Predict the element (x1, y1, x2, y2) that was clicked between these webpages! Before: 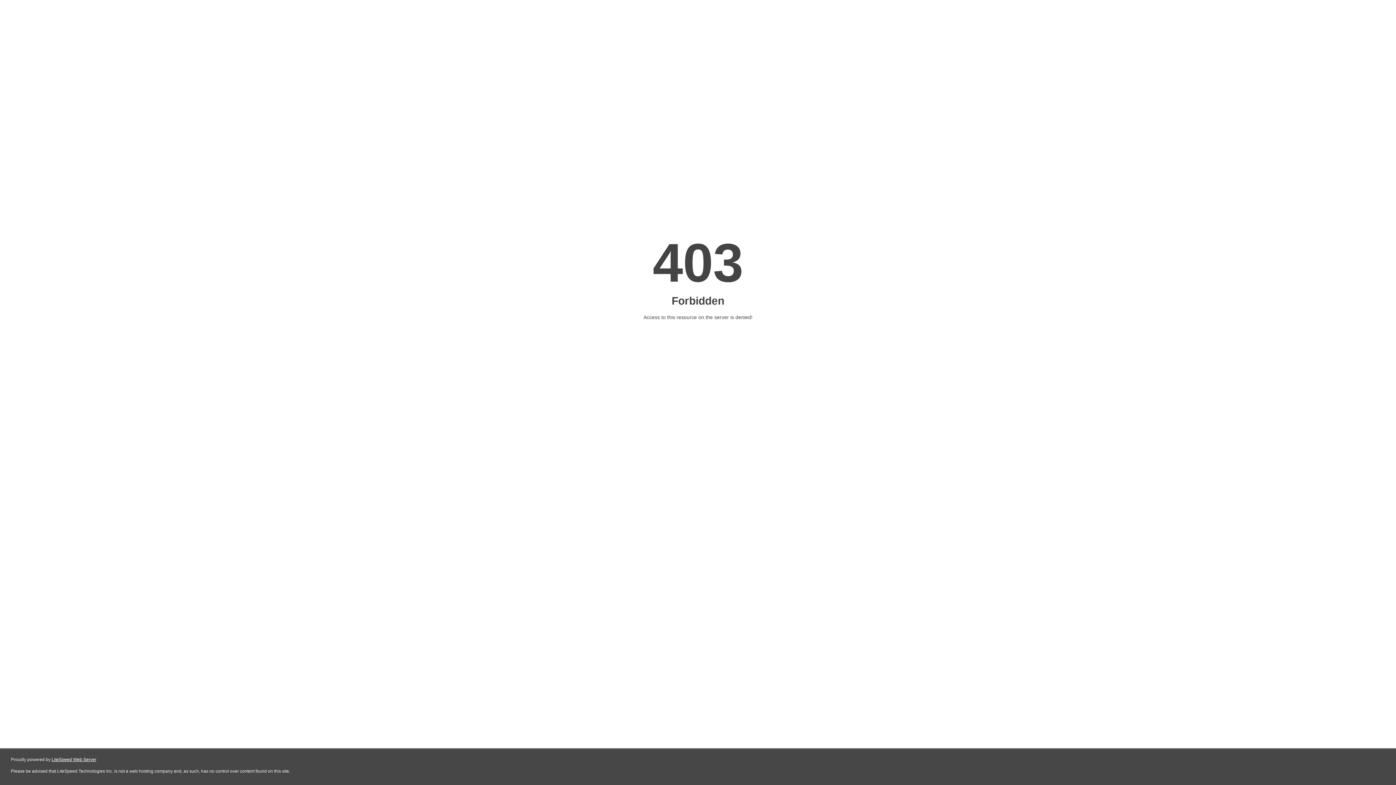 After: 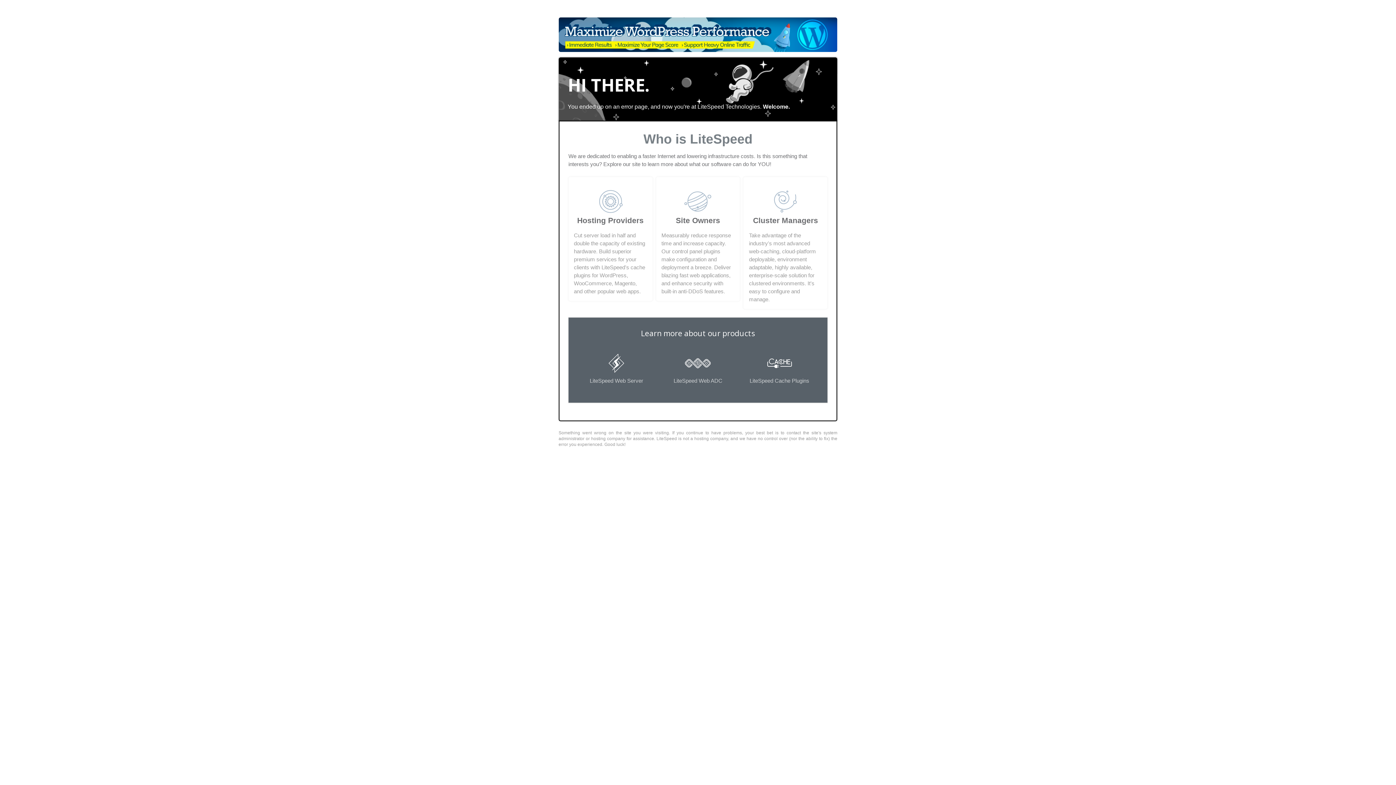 Action: bbox: (51, 757, 96, 762) label: LiteSpeed Web Server